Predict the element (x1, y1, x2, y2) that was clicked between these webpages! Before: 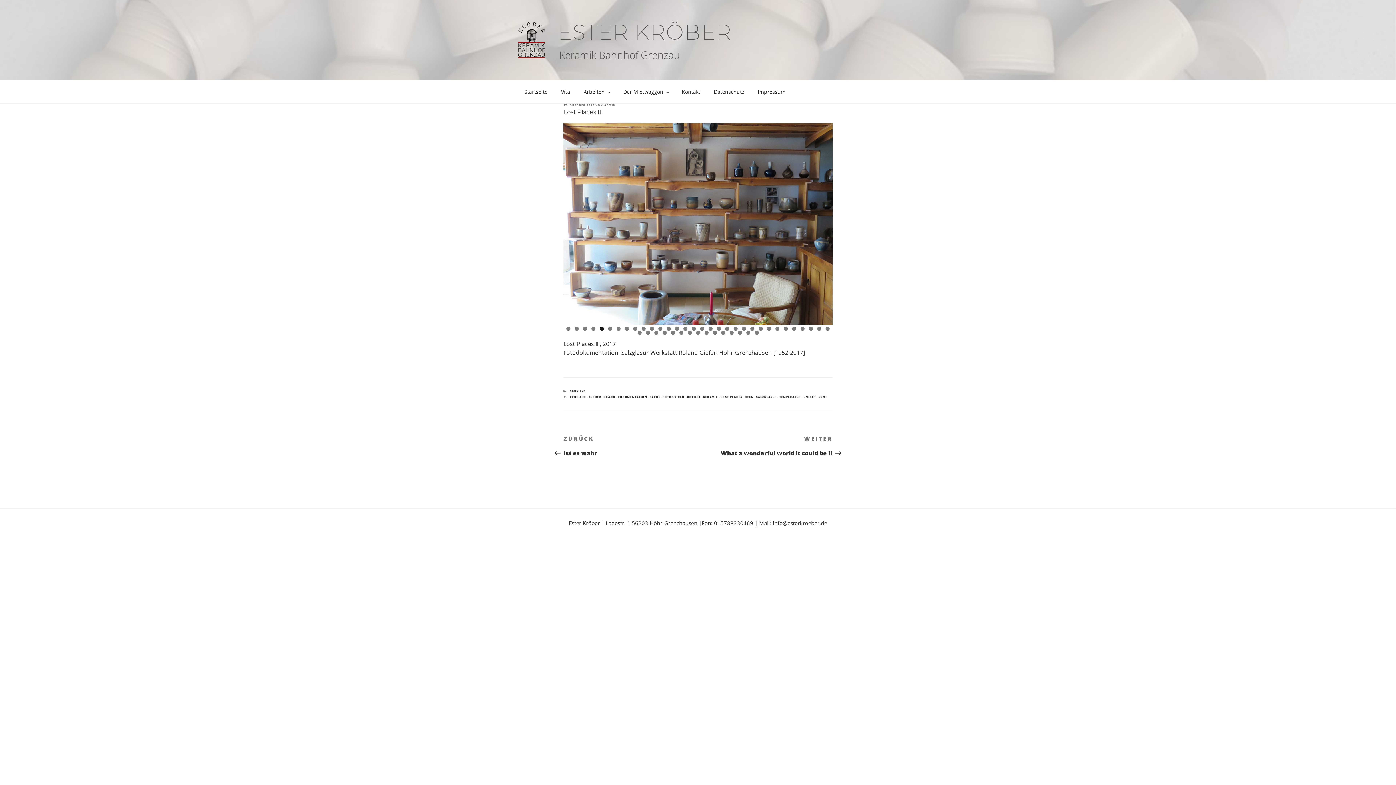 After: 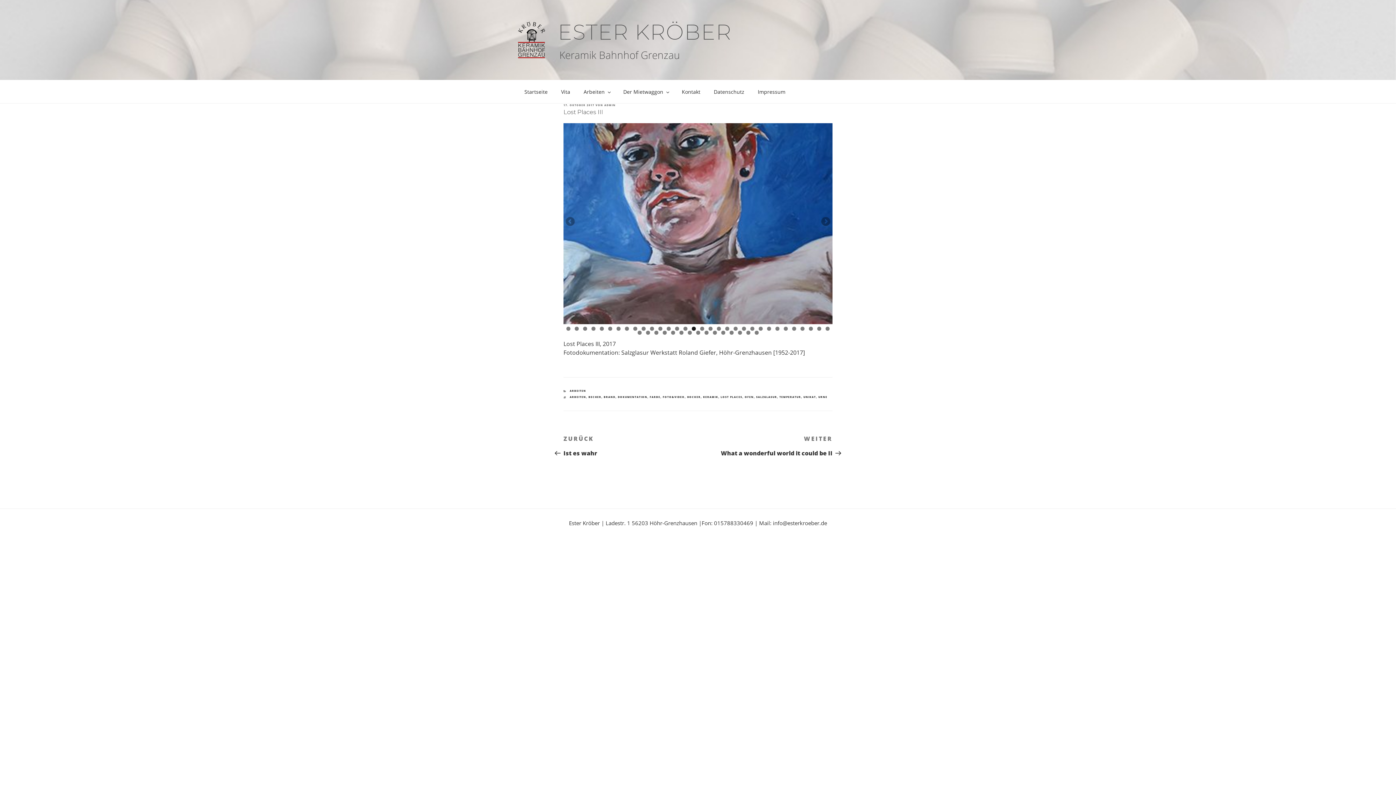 Action: label: 16 bbox: (692, 326, 696, 330)